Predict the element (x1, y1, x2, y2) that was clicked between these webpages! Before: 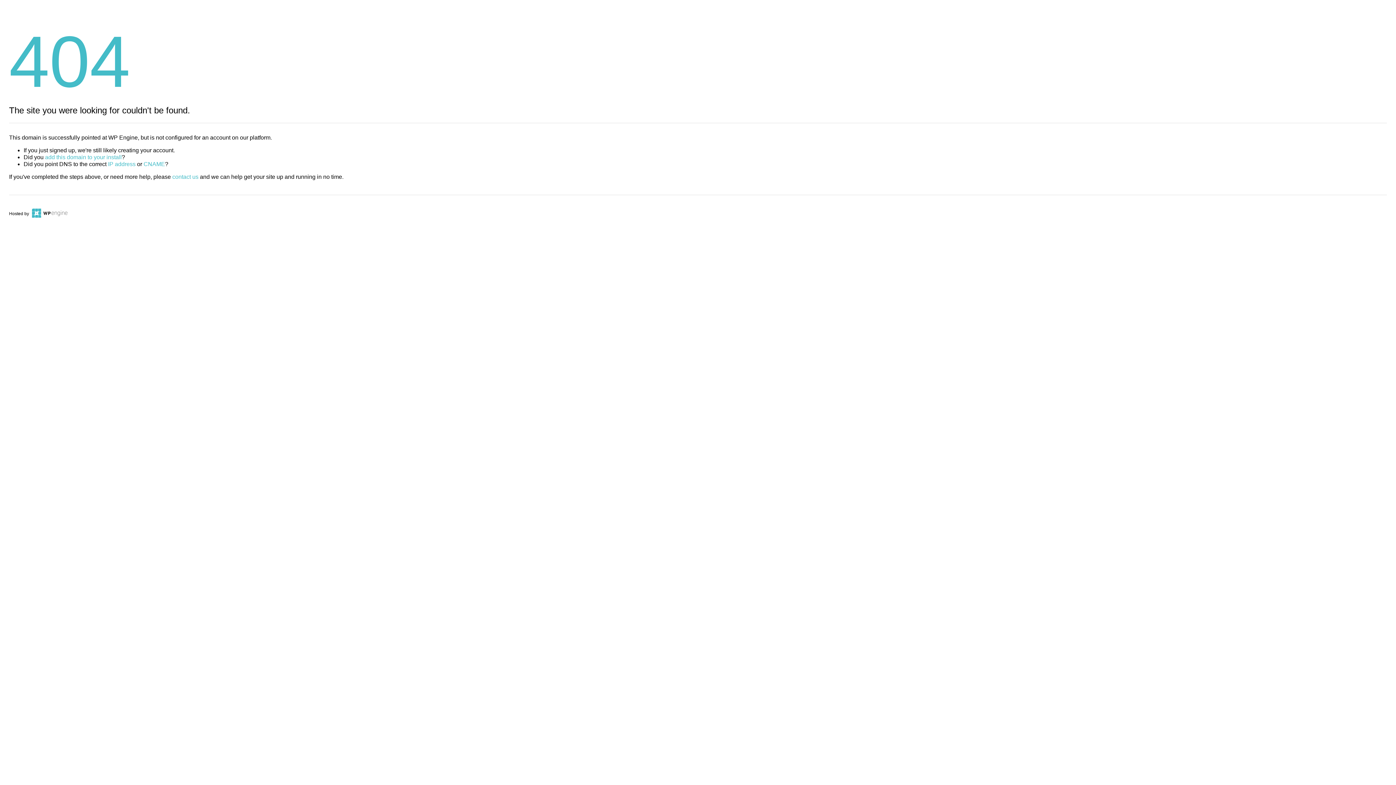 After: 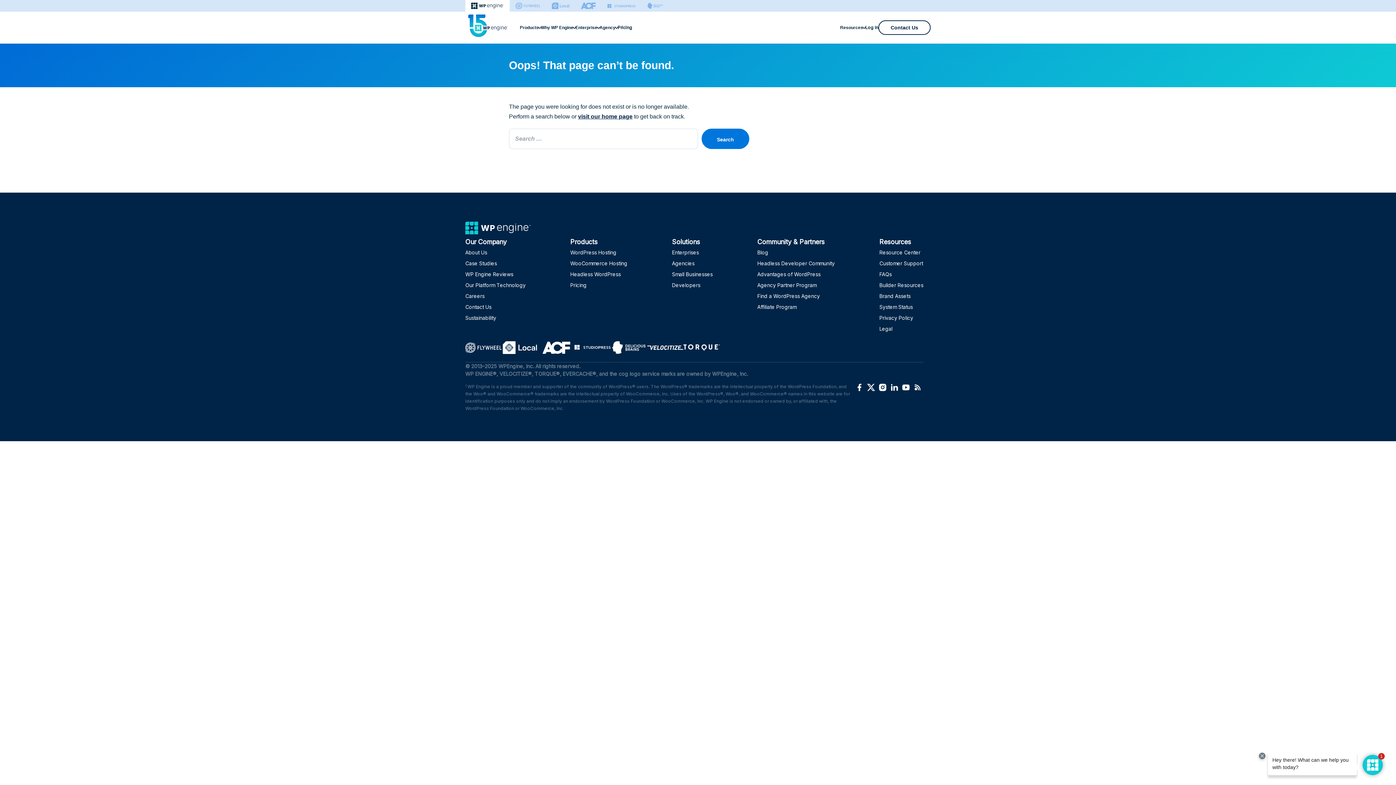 Action: label: CNAME bbox: (143, 161, 165, 167)